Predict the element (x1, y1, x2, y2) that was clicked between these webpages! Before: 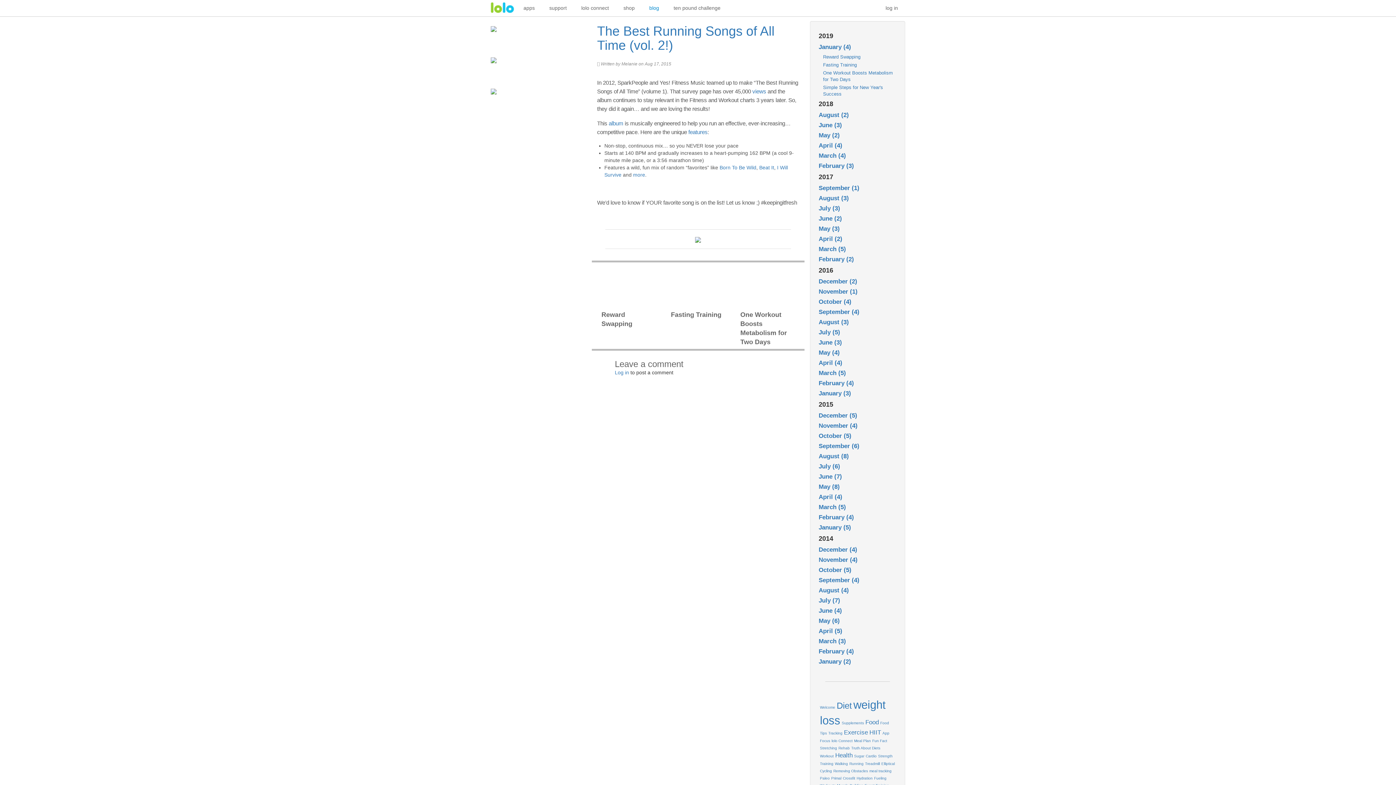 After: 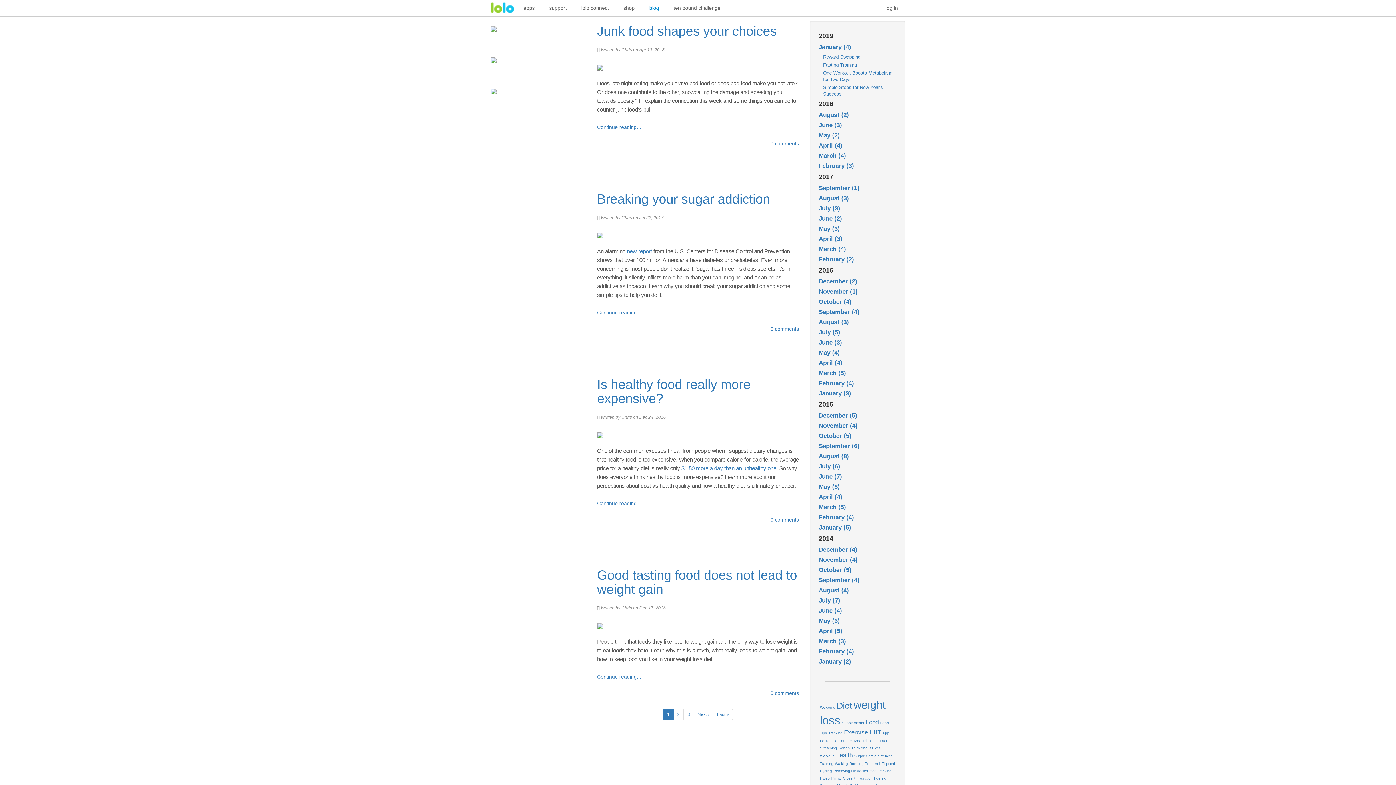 Action: bbox: (854, 754, 864, 758) label: Sugar